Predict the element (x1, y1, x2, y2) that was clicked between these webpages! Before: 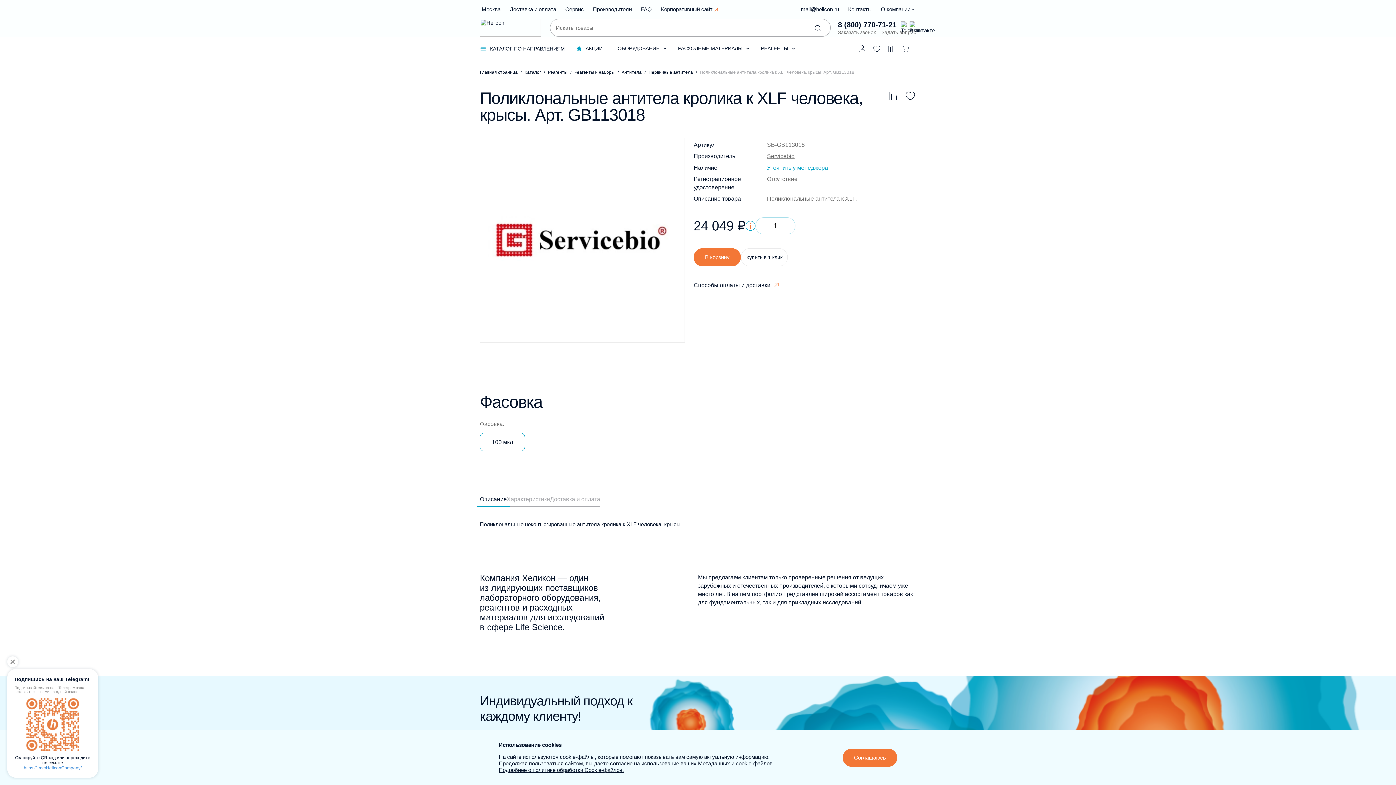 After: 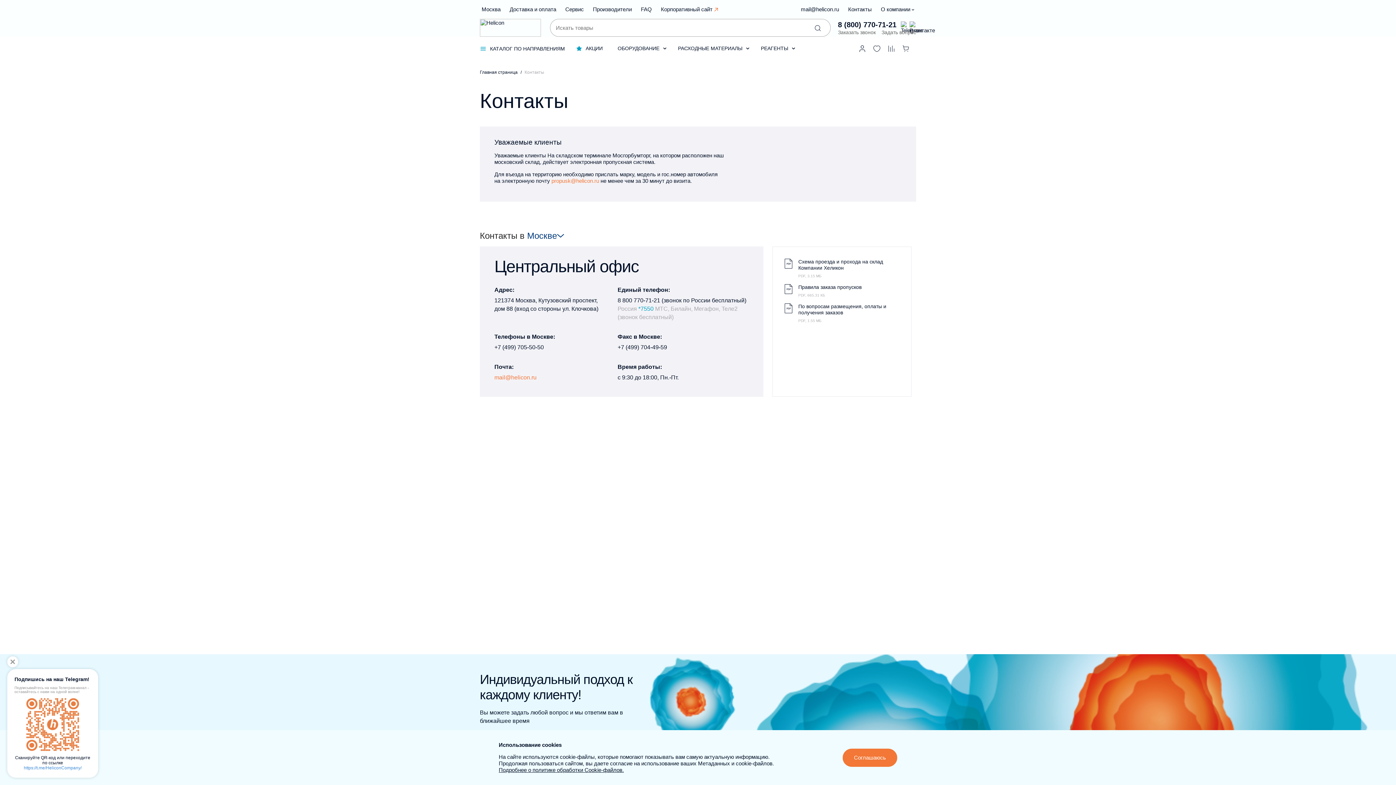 Action: label: Контакты bbox: (848, 6, 872, 12)